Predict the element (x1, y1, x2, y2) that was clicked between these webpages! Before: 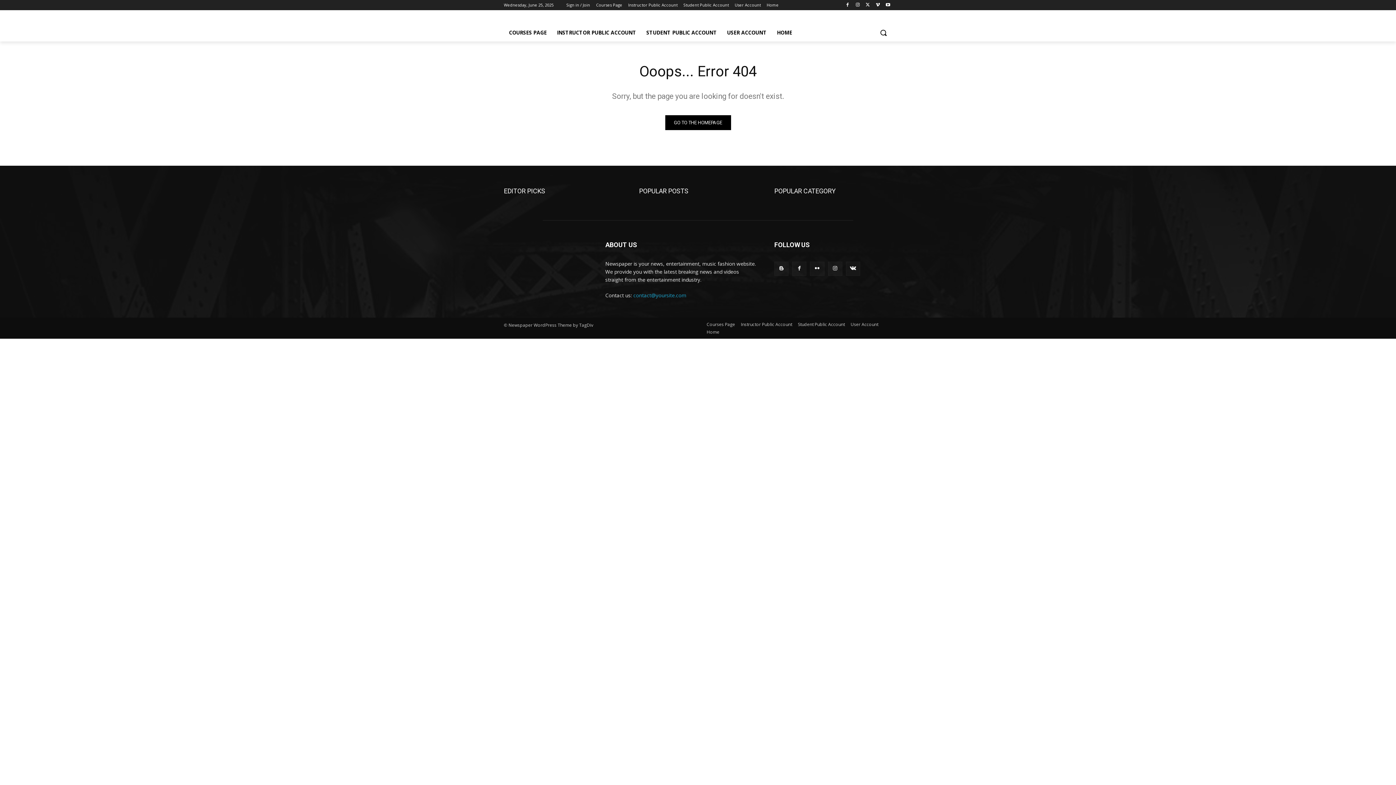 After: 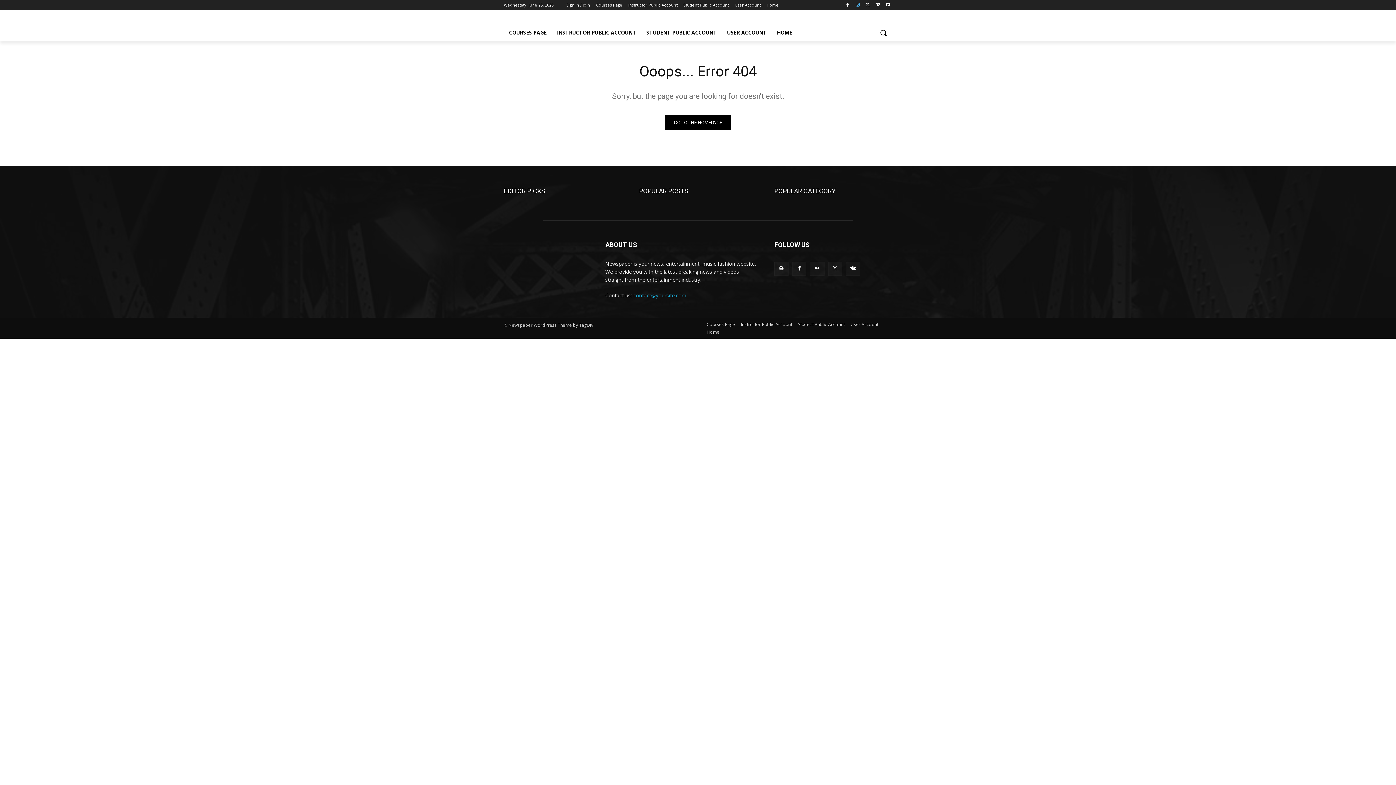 Action: bbox: (853, 0, 862, 9)